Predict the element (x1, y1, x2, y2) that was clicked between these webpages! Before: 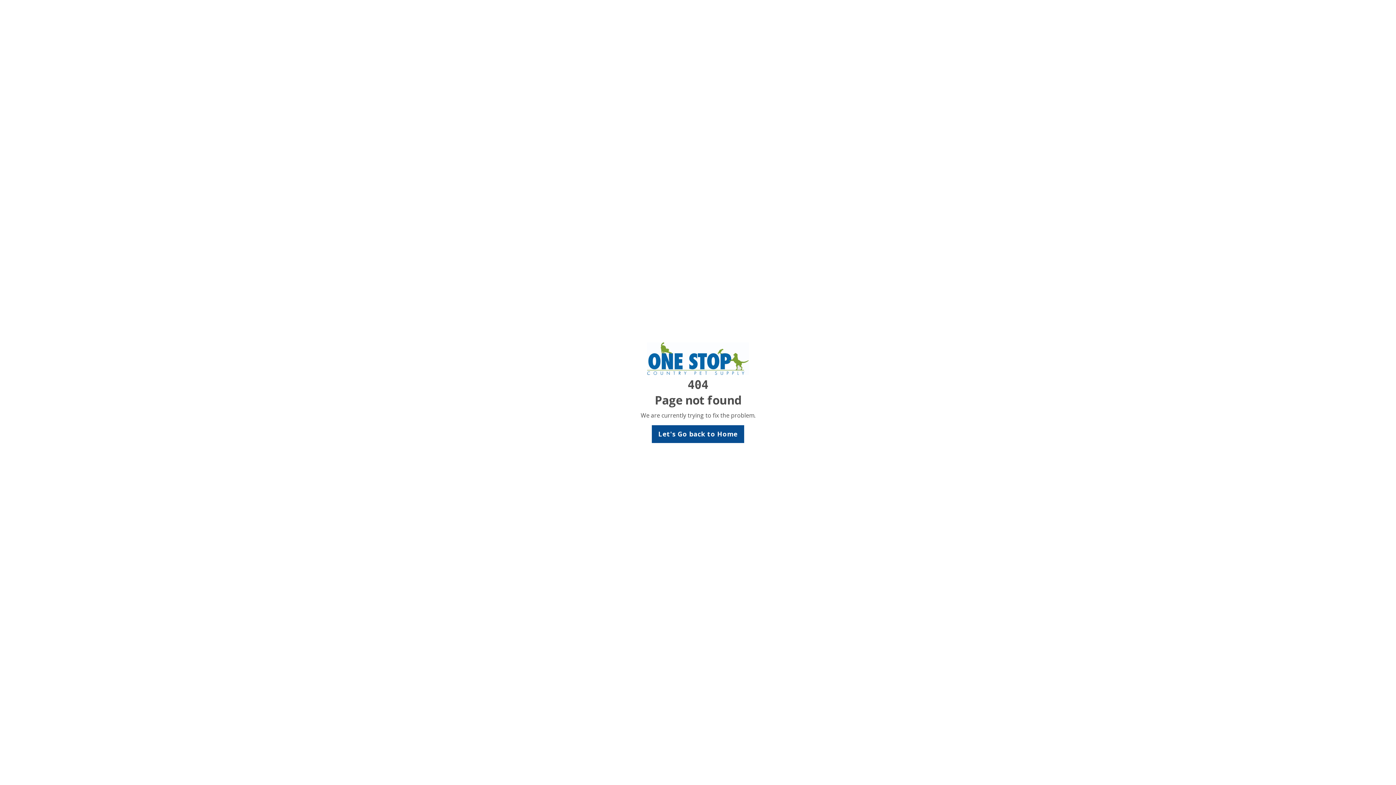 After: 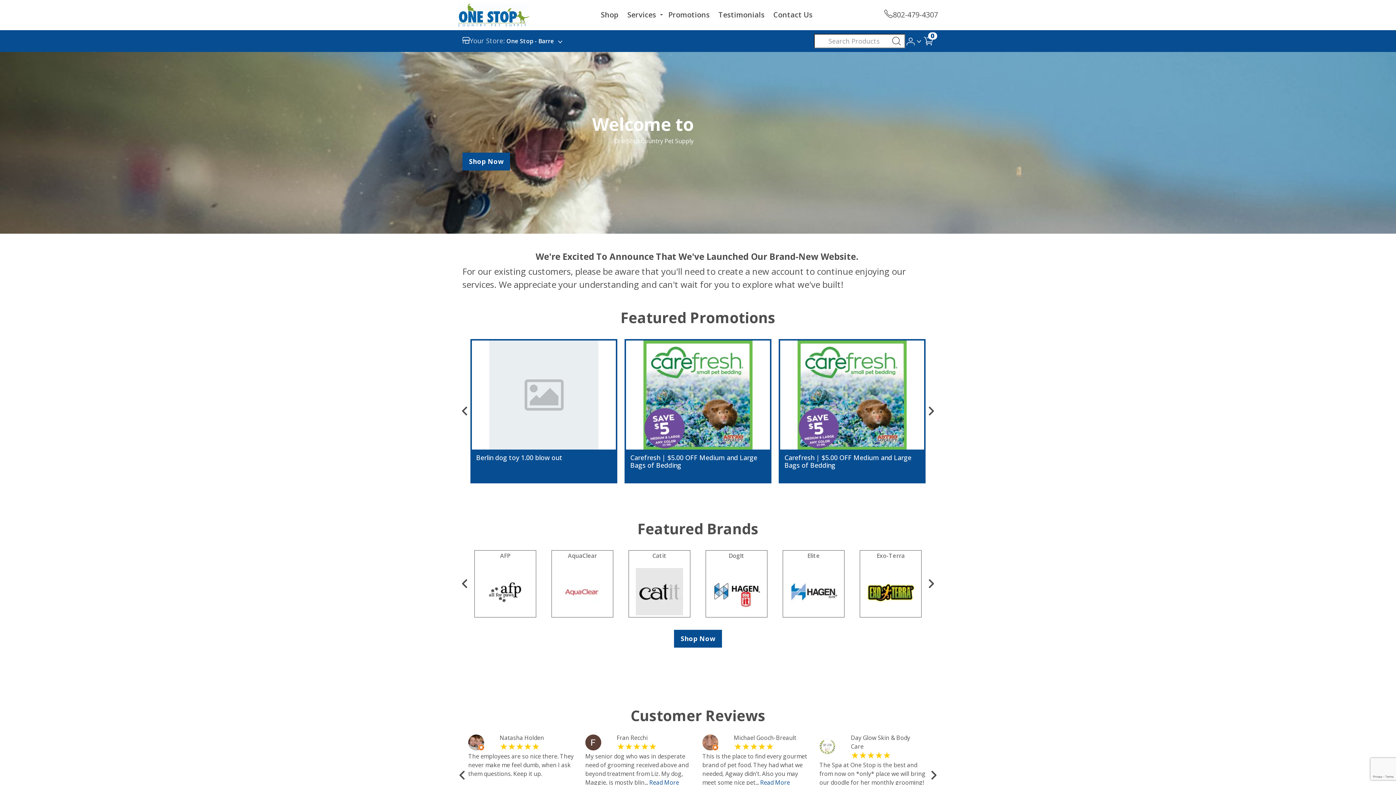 Action: label: Let's Go back to Home bbox: (651, 425, 744, 443)